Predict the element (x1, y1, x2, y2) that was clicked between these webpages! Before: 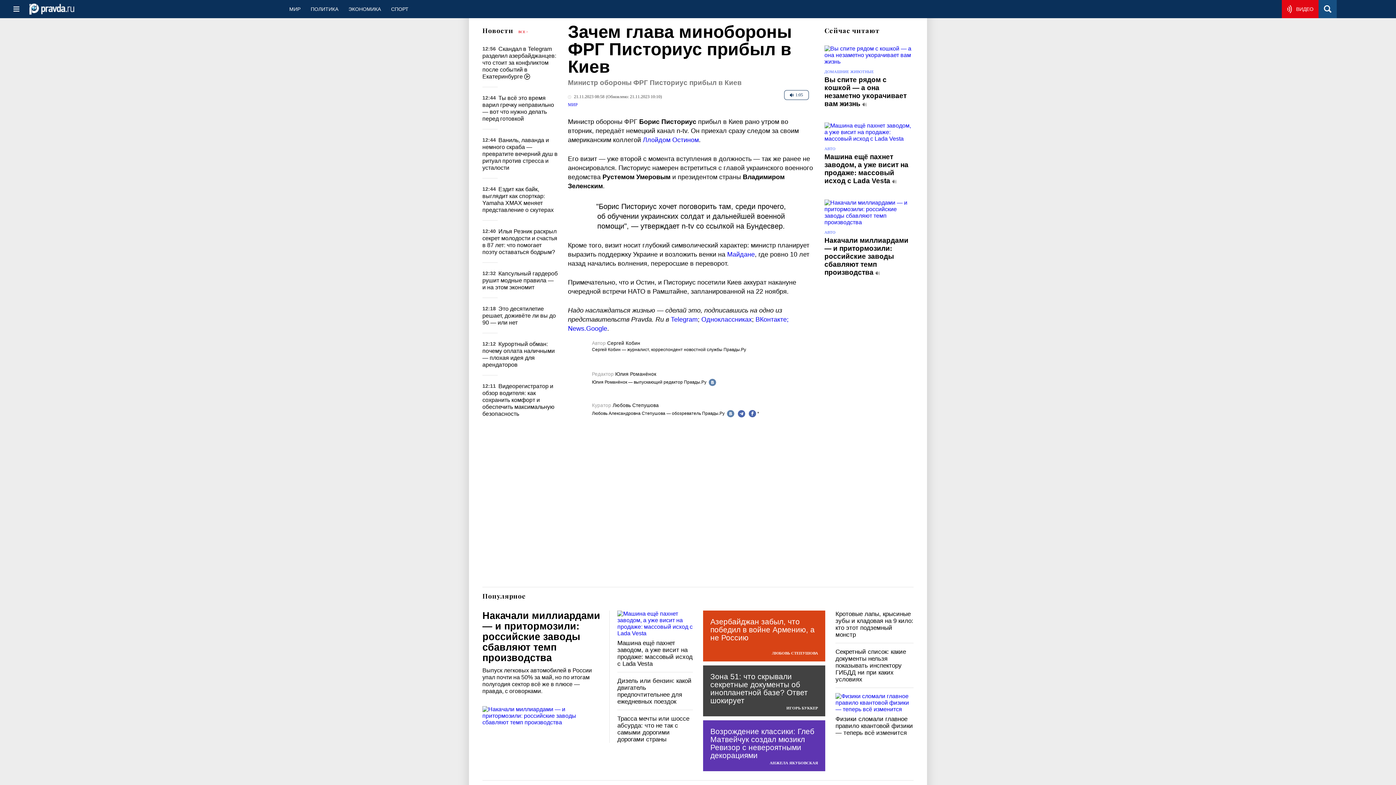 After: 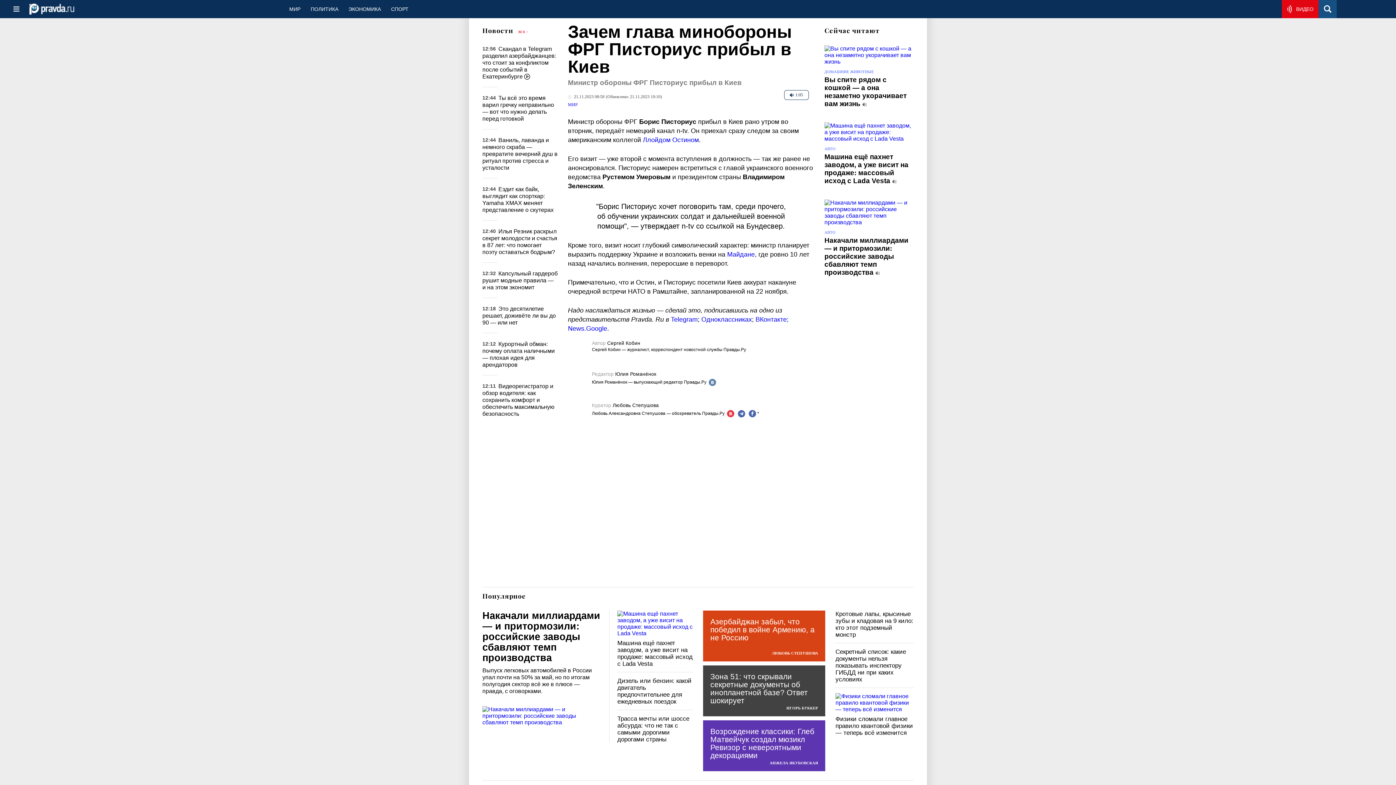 Action: bbox: (727, 409, 734, 418)